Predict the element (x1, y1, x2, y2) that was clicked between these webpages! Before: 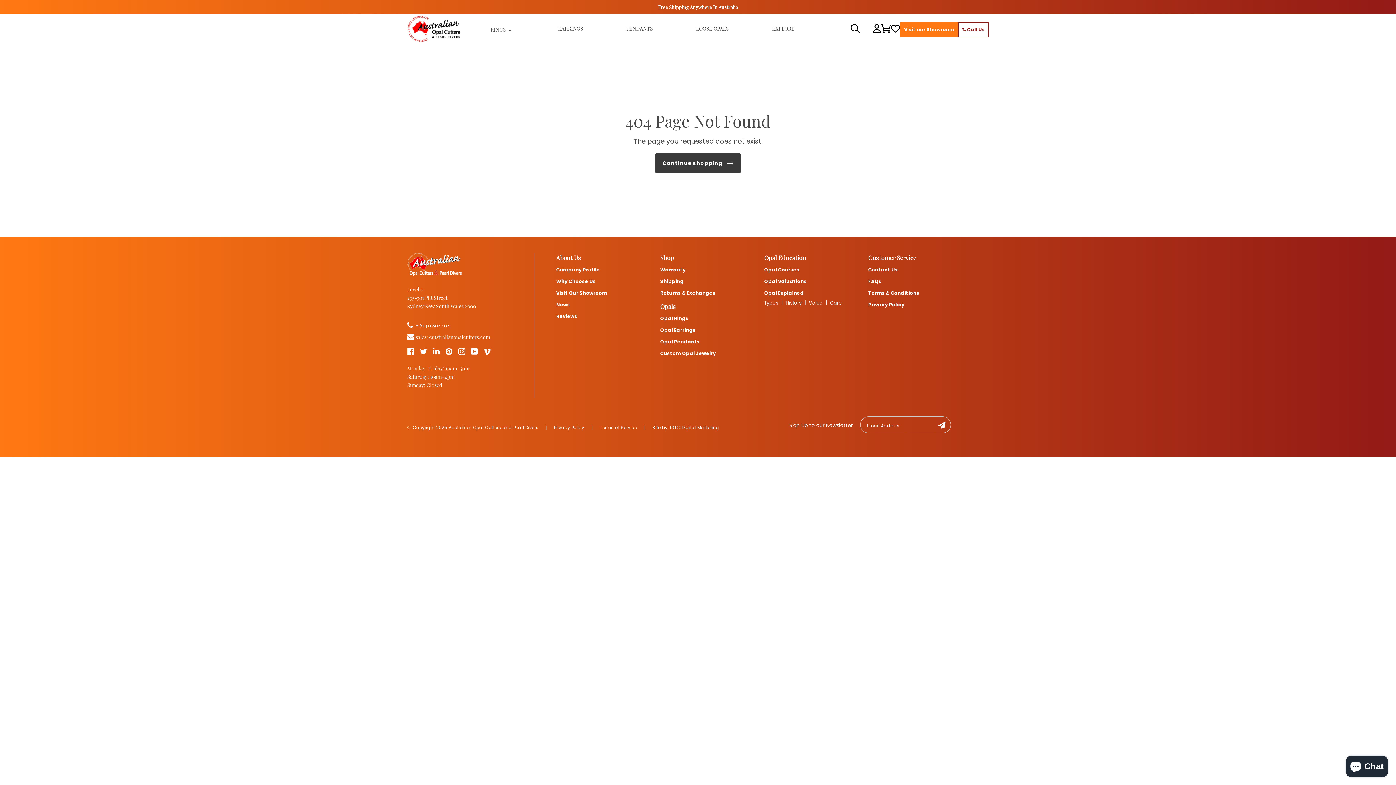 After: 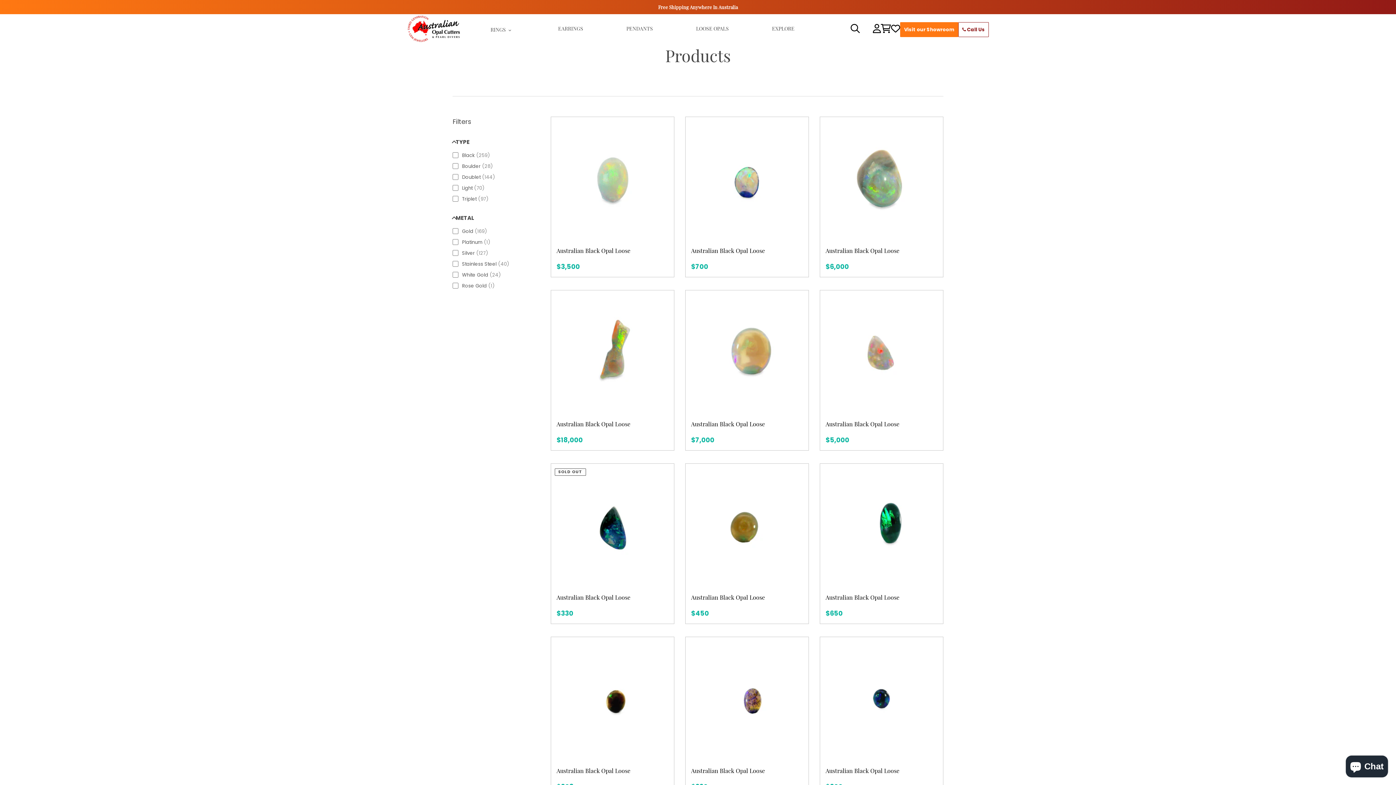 Action: label: Shop bbox: (660, 253, 674, 261)